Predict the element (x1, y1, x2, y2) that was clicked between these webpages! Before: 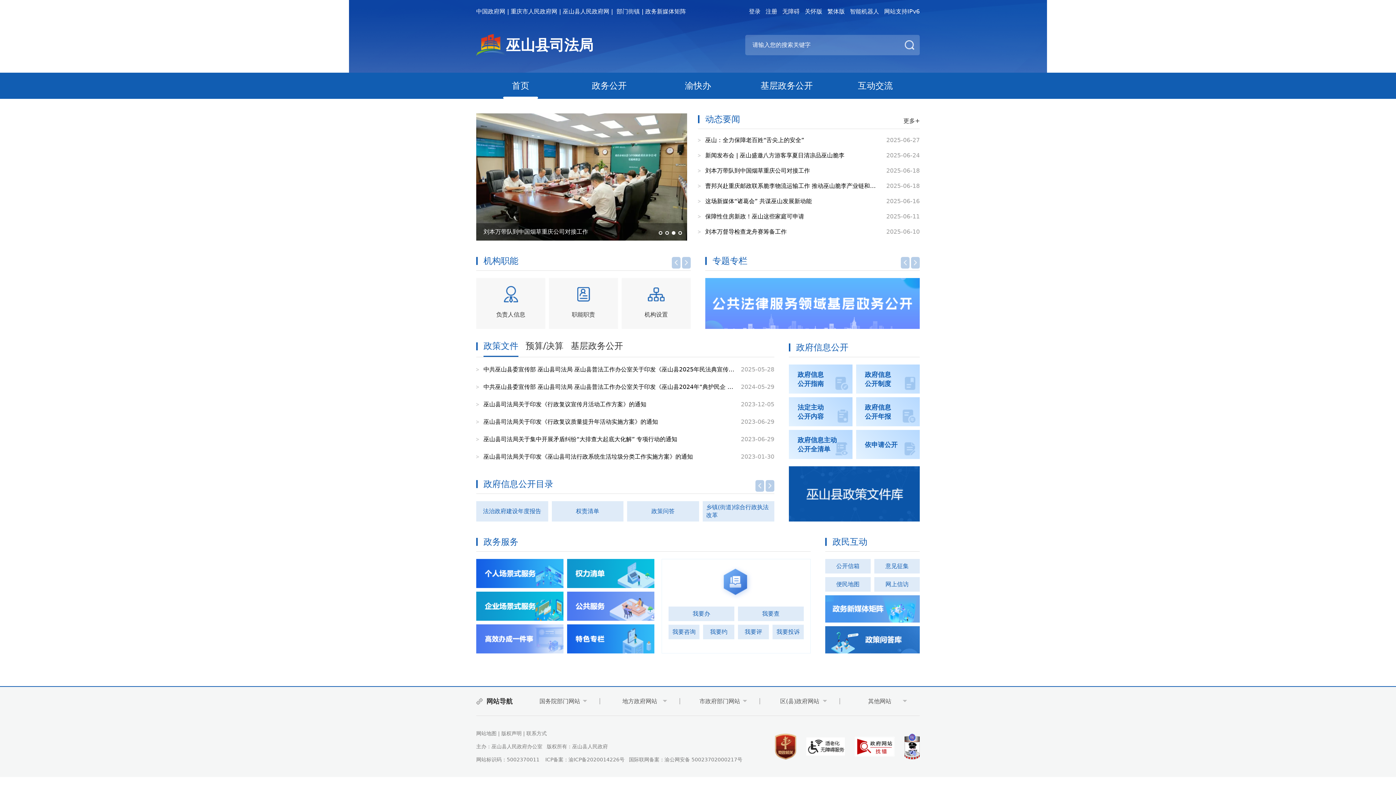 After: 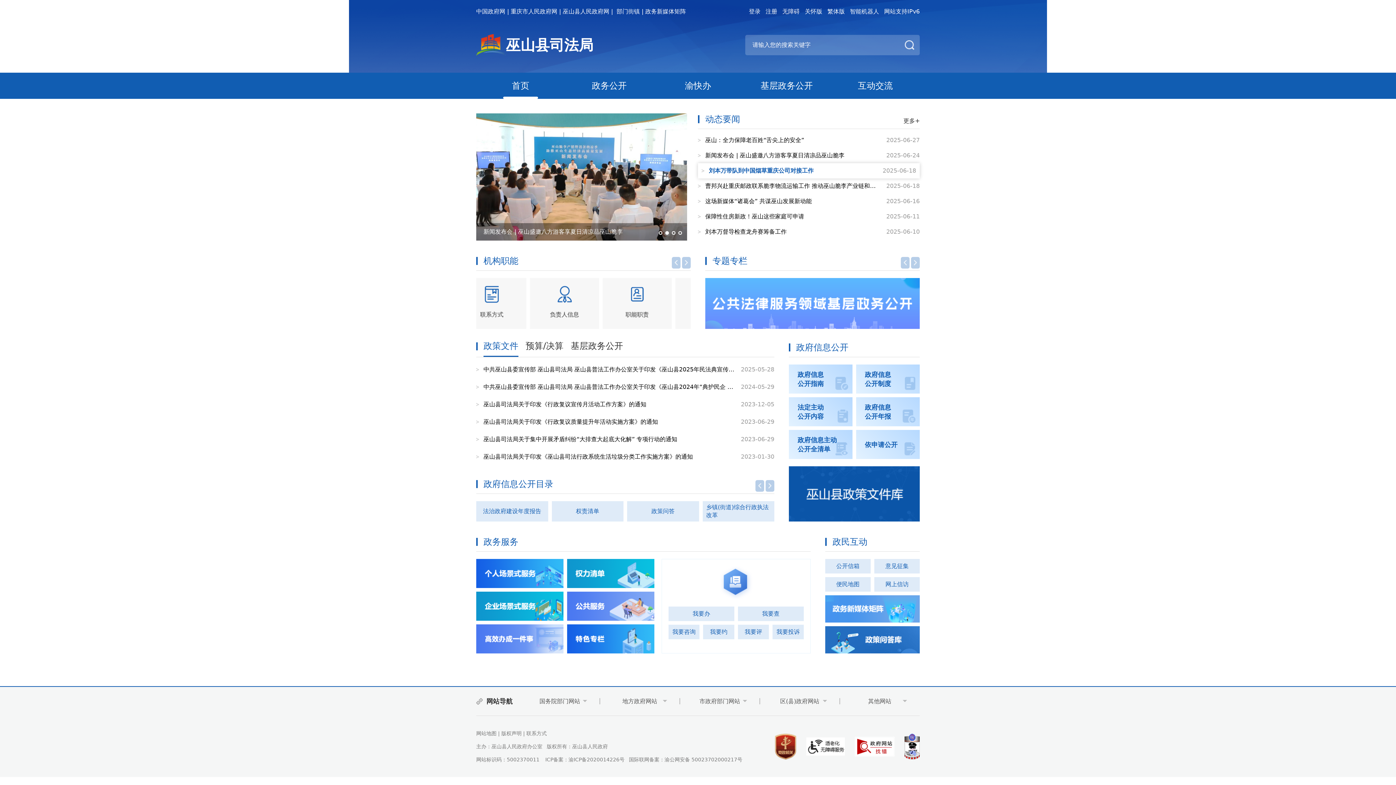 Action: label: 刘本万带队到中国烟草重庆公司对接工作

2025-06-18 bbox: (698, 163, 920, 178)